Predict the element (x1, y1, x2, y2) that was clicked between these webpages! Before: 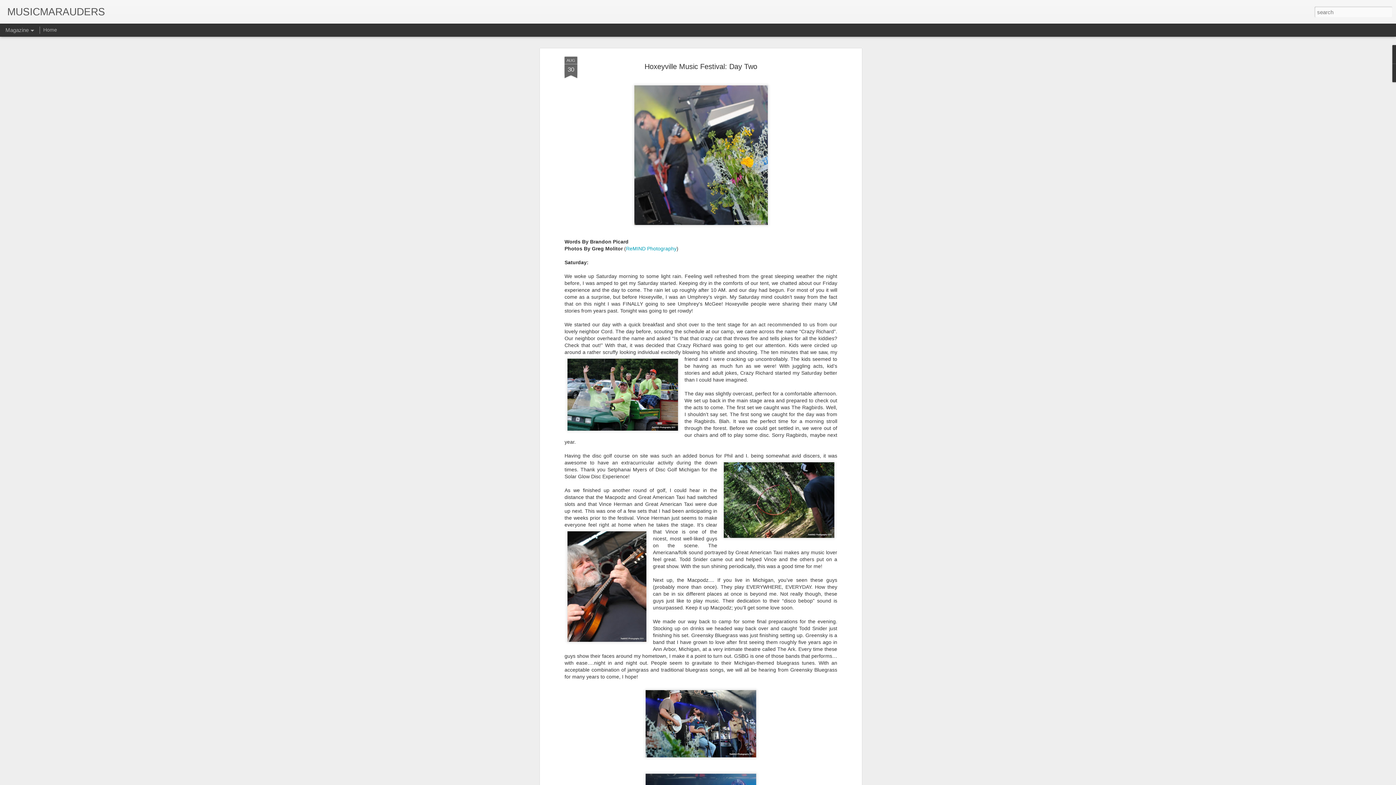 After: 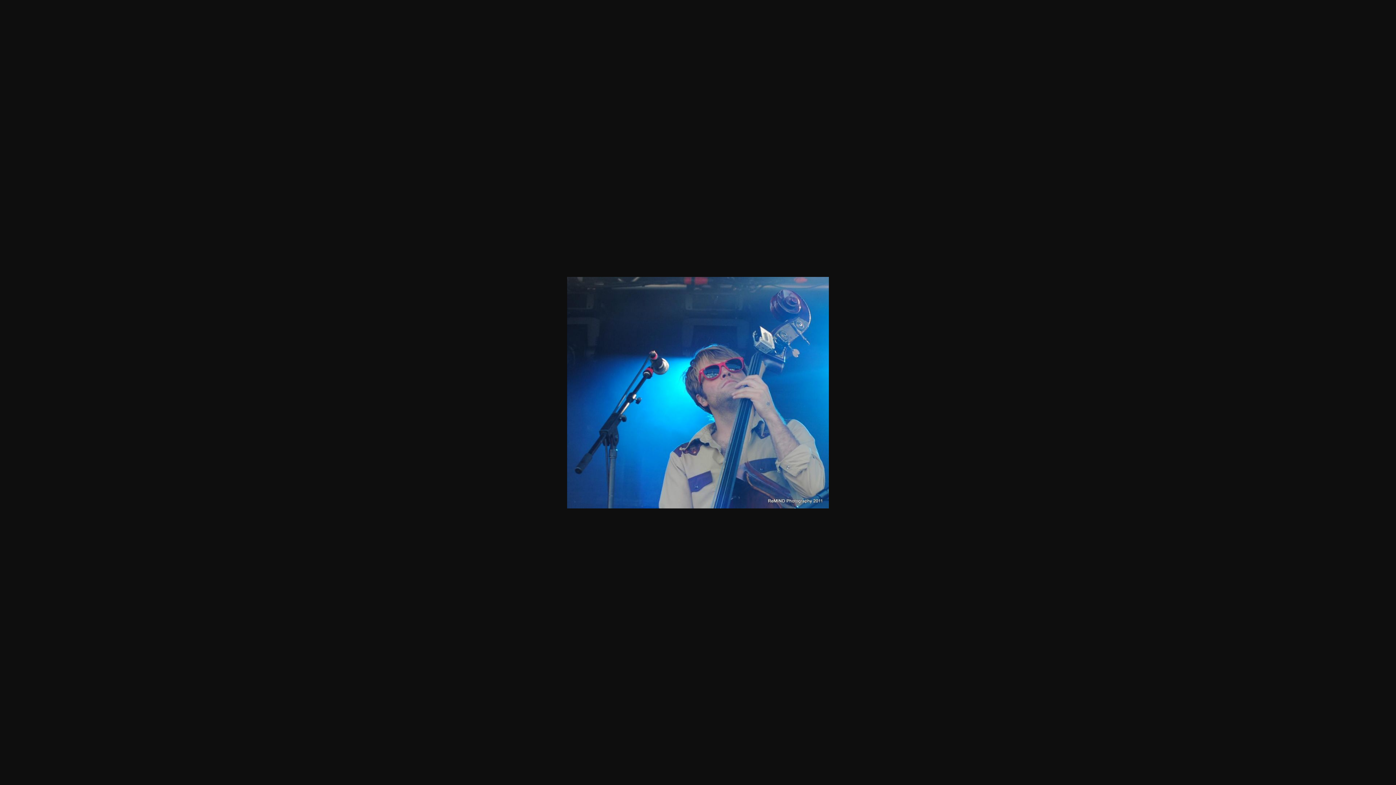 Action: bbox: (564, 603, 837, 706)